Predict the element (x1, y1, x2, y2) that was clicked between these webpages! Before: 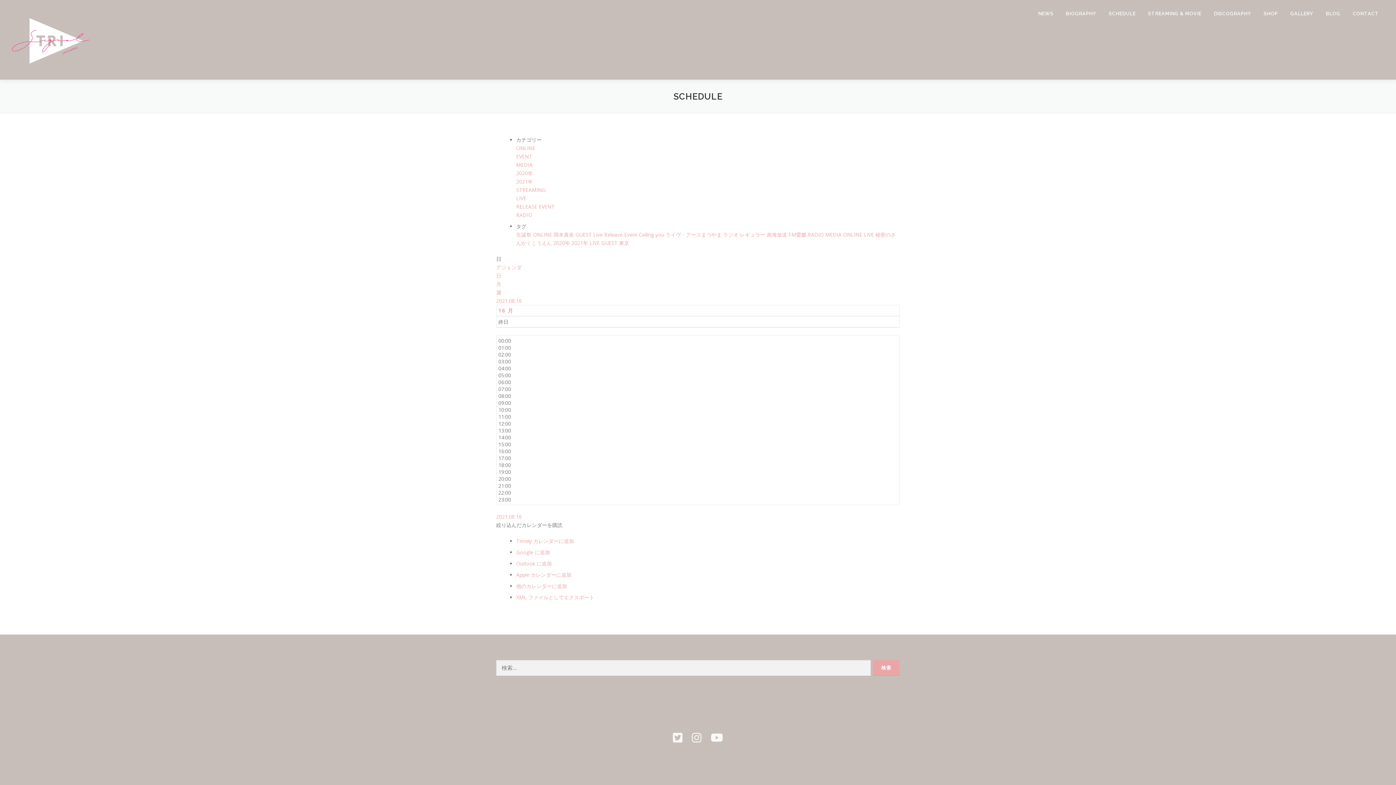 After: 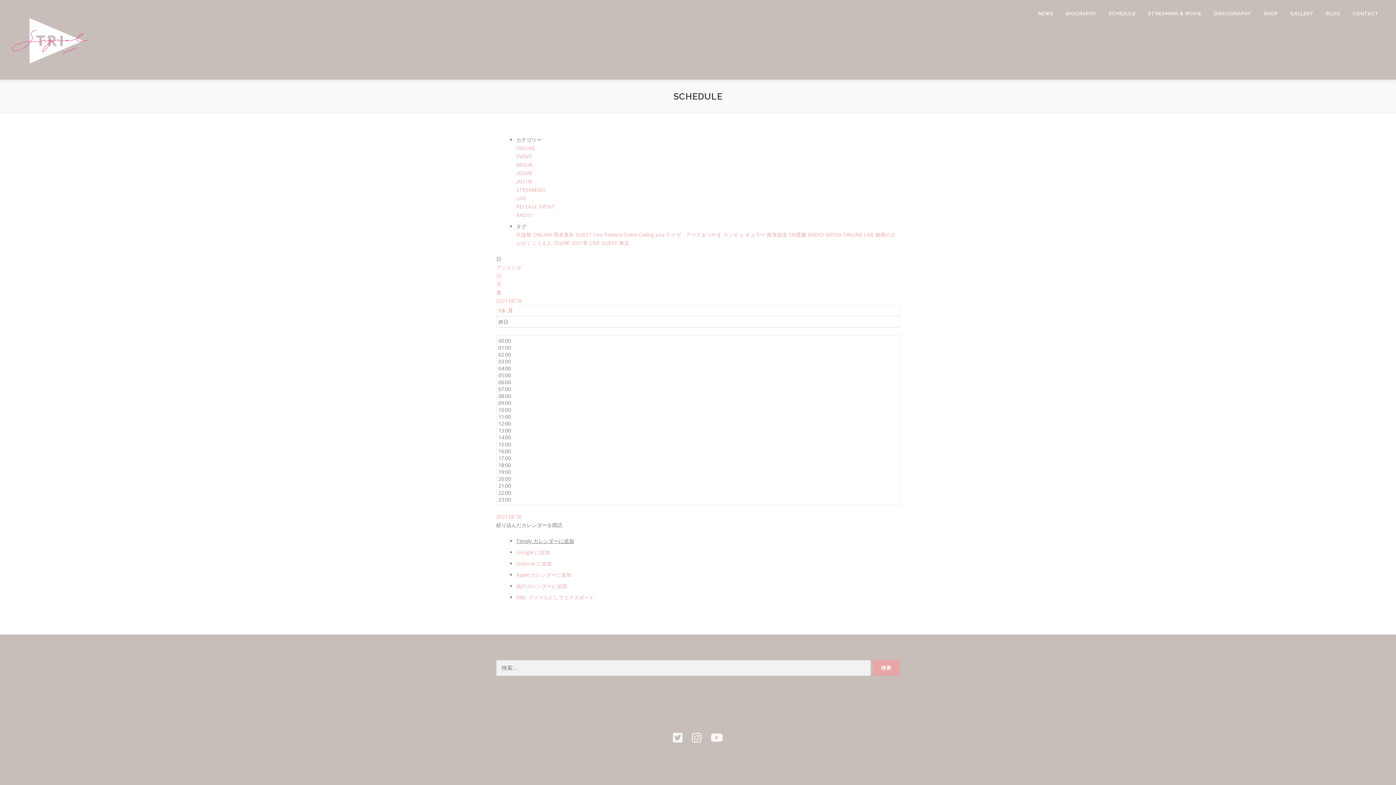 Action: bbox: (516, 537, 574, 544) label: Timely カレンダーに追加